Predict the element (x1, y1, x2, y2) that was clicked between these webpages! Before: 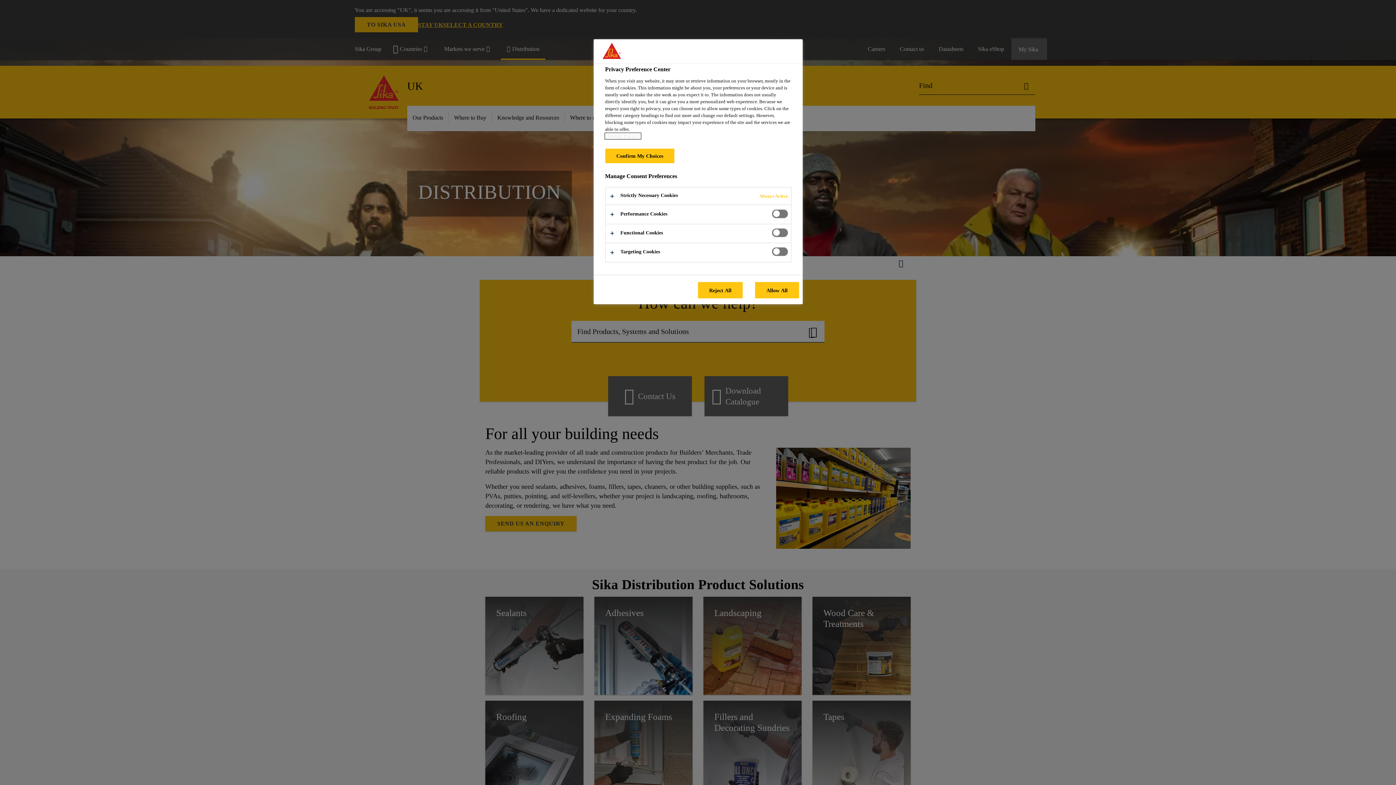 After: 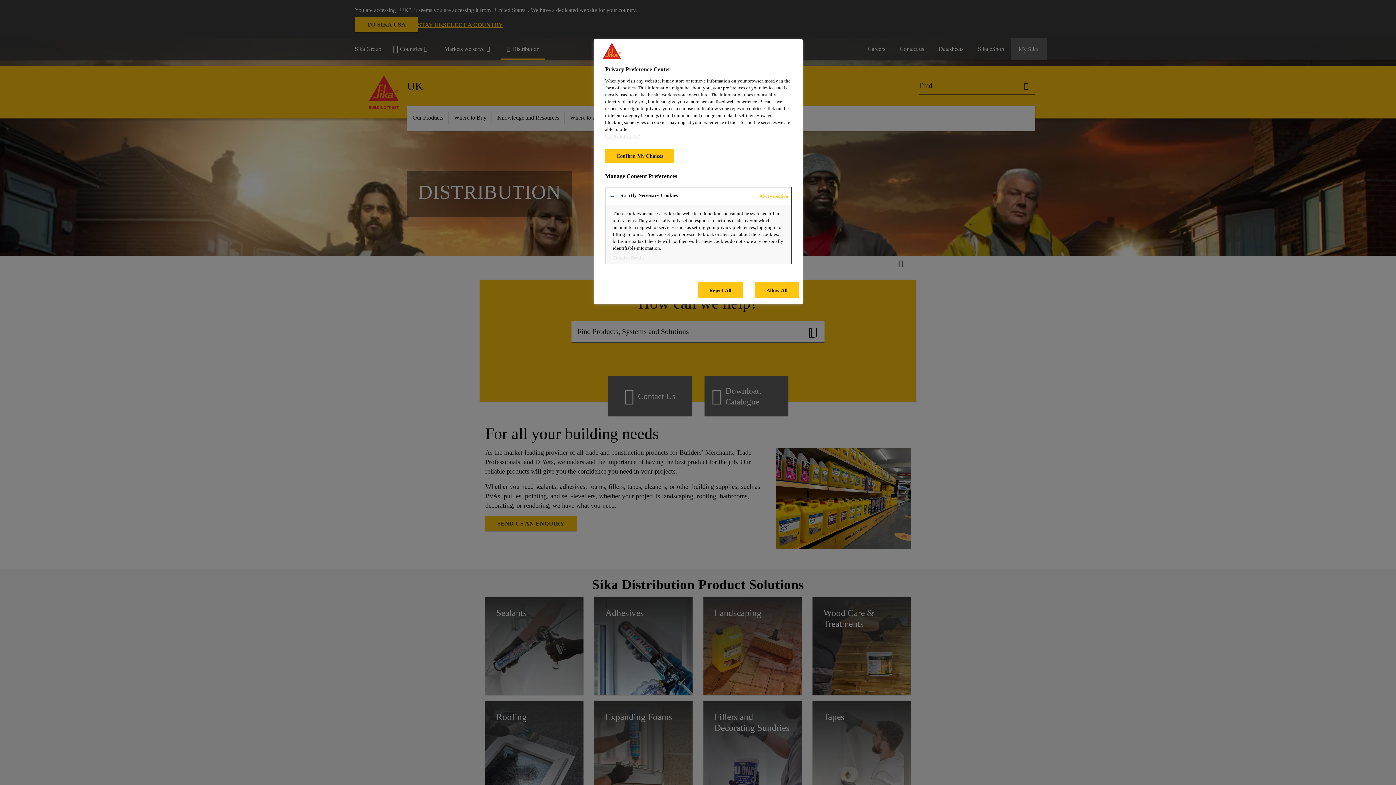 Action: bbox: (605, 187, 791, 204)